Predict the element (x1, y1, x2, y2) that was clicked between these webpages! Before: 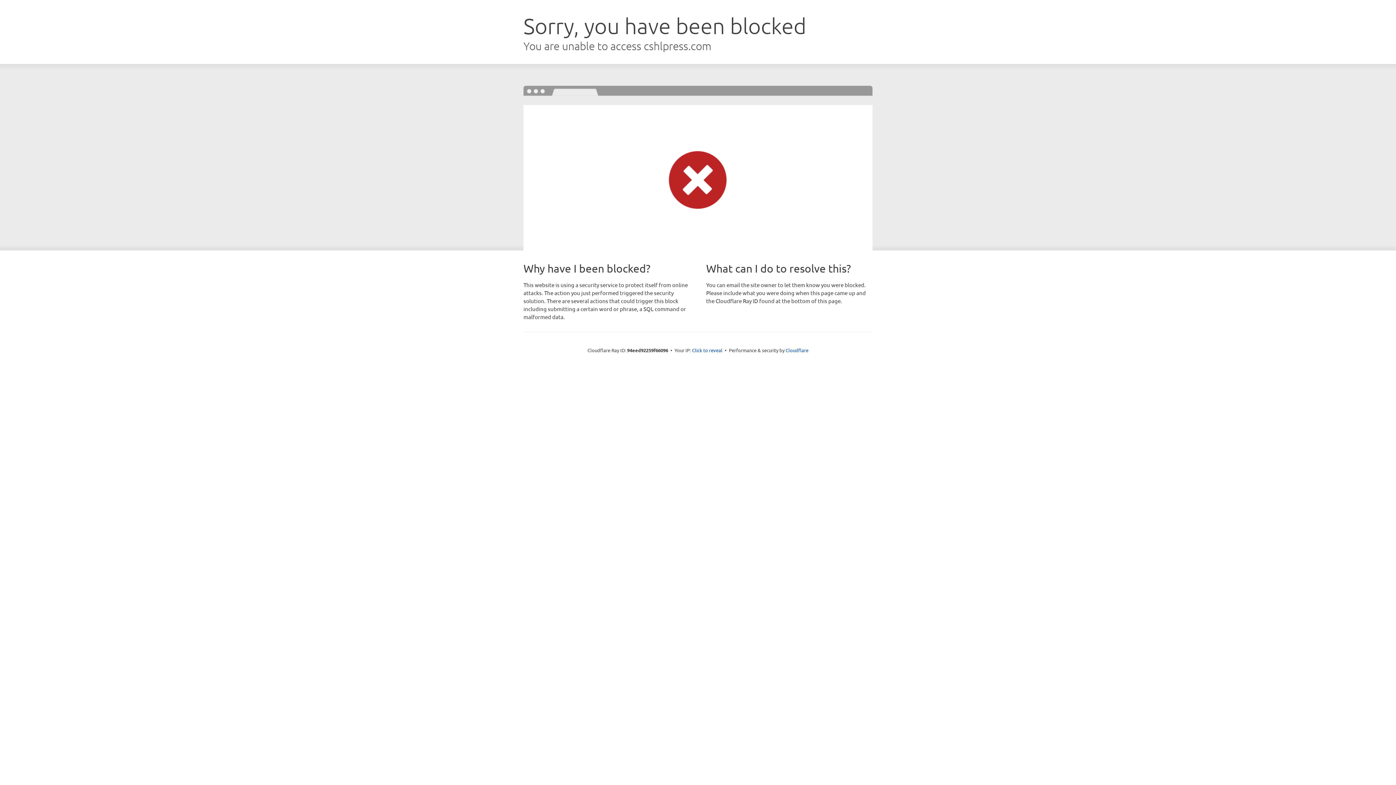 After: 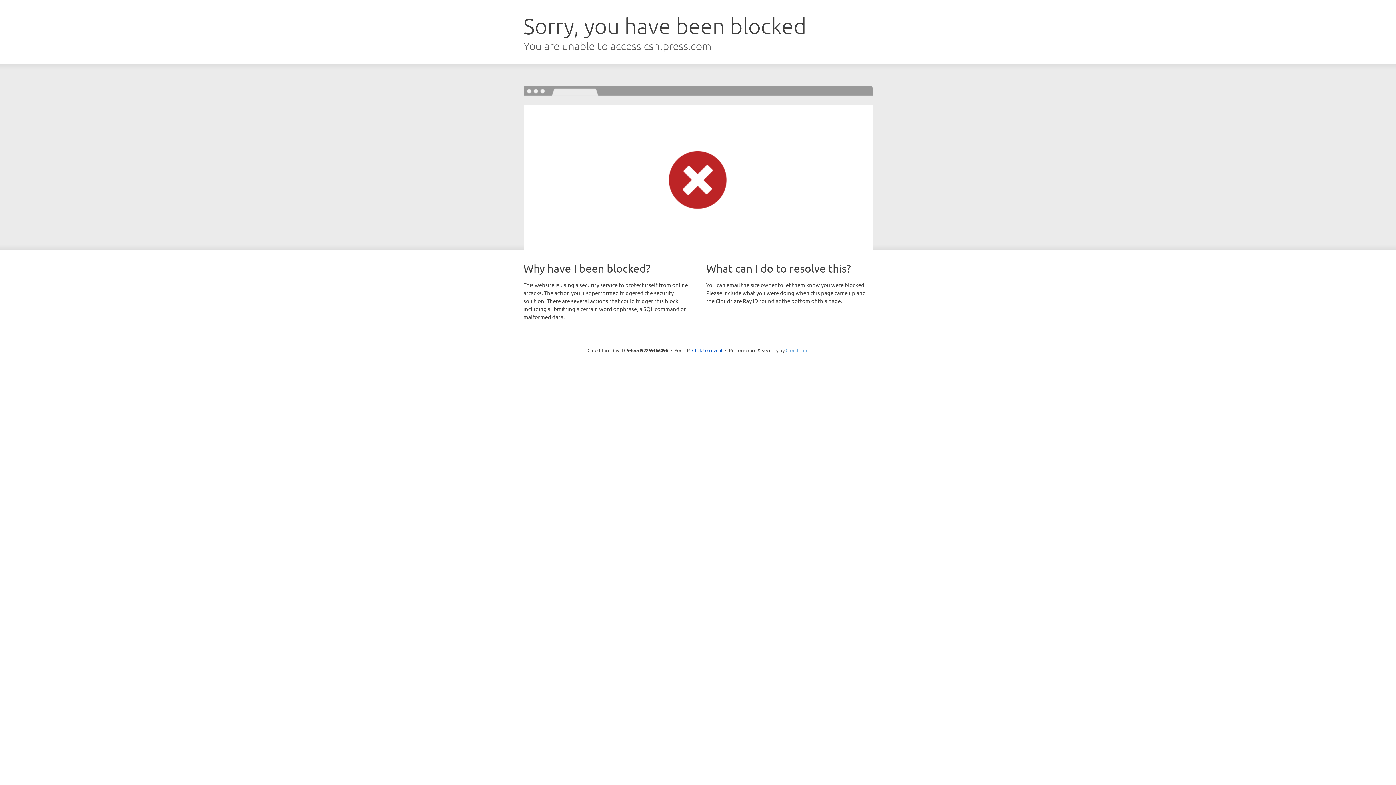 Action: bbox: (785, 347, 808, 353) label: Cloudflare